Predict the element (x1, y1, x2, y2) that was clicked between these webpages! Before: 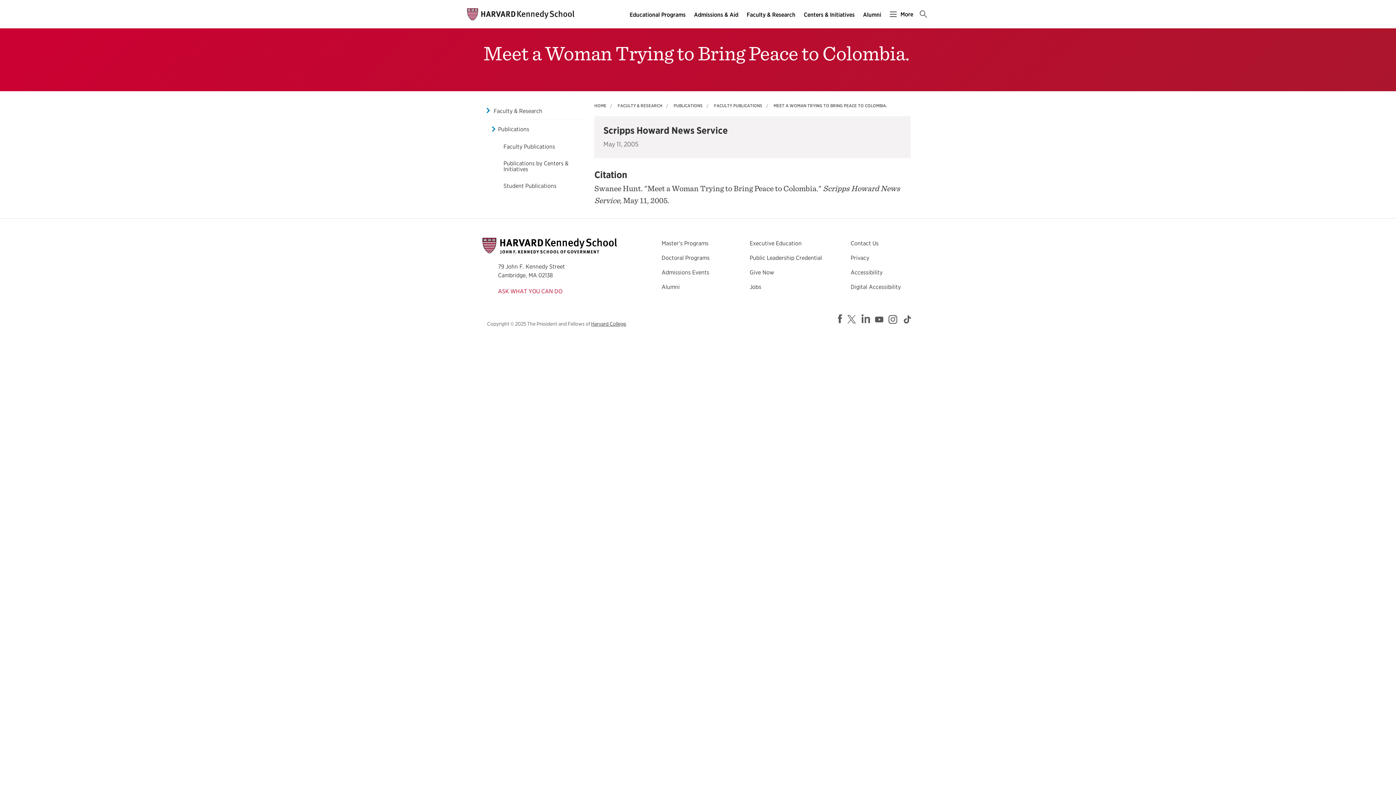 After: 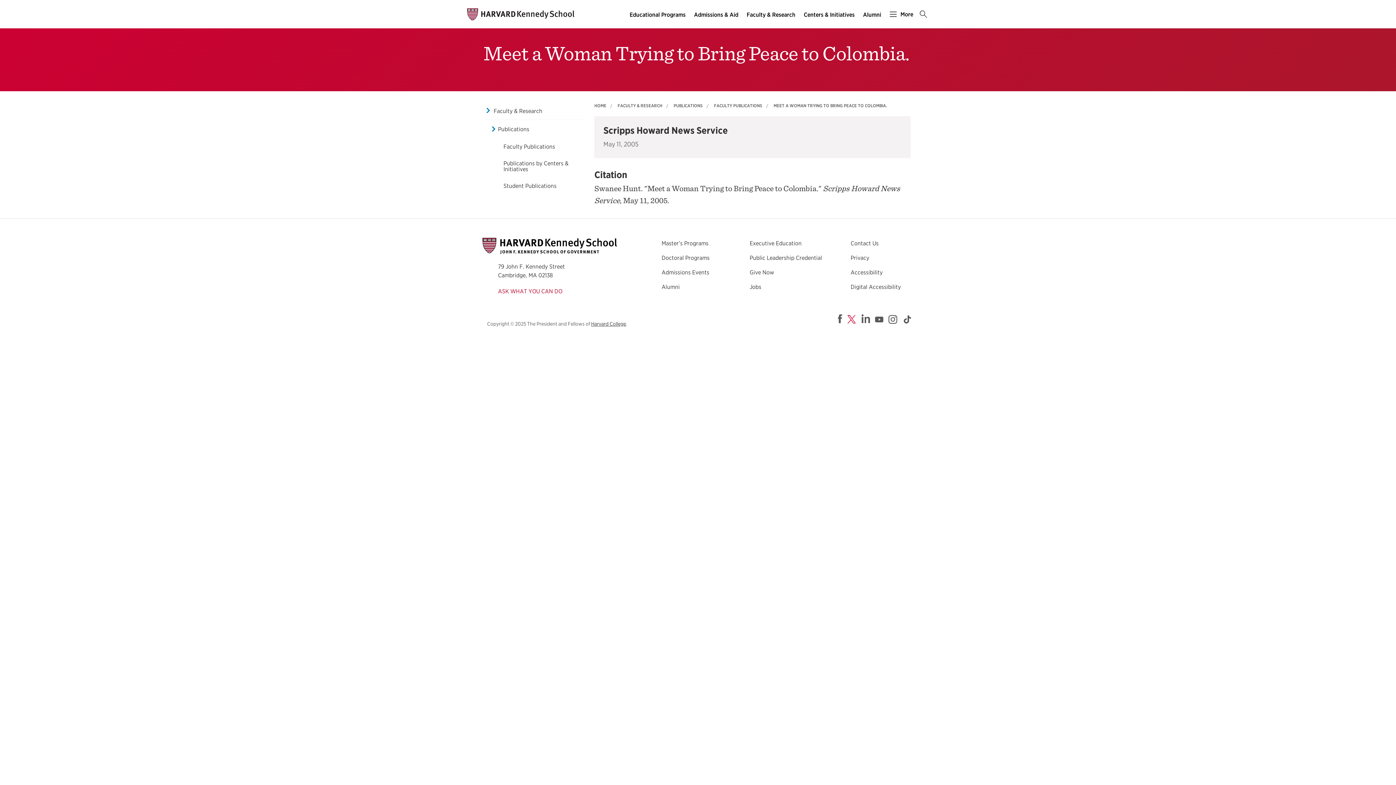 Action: label: https://twitter.com/kennedy_school bbox: (847, 315, 858, 324)